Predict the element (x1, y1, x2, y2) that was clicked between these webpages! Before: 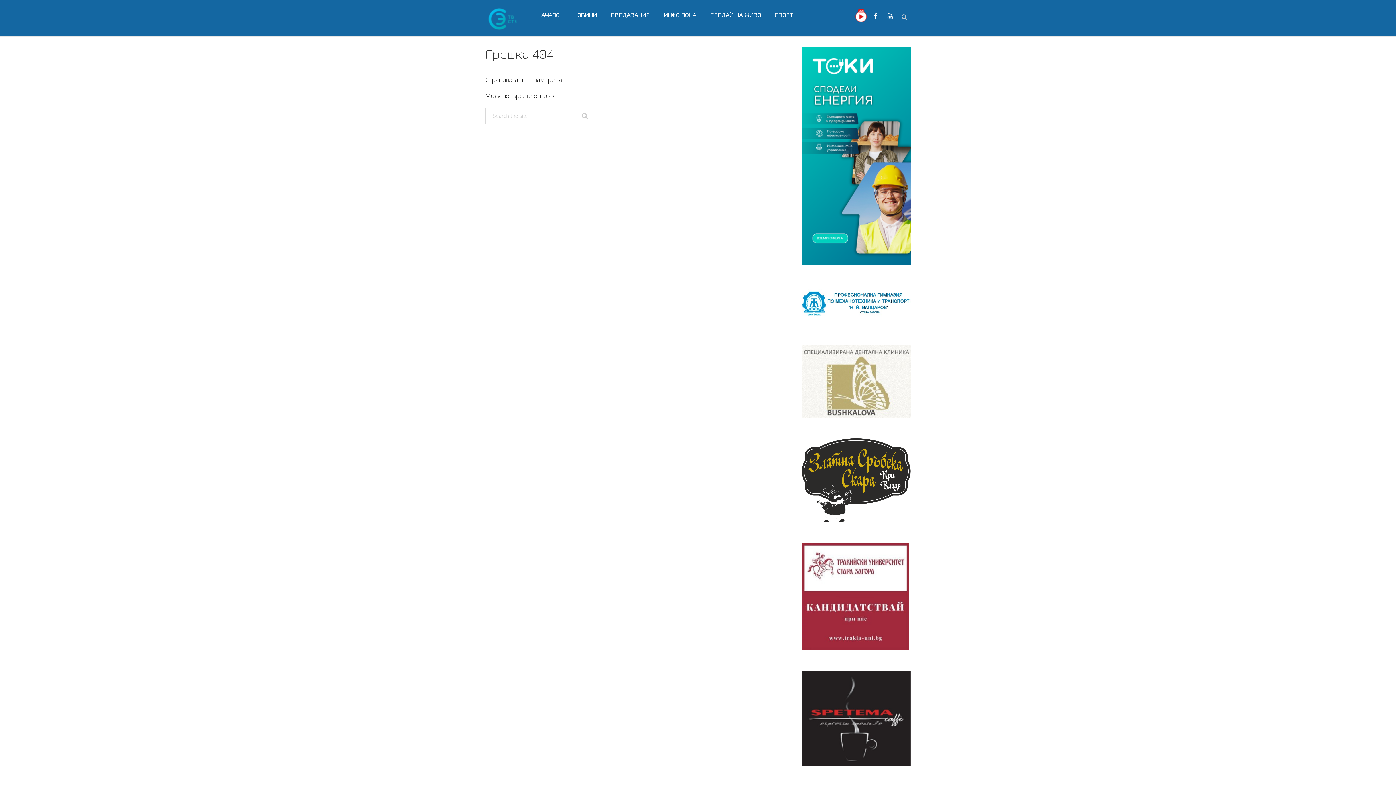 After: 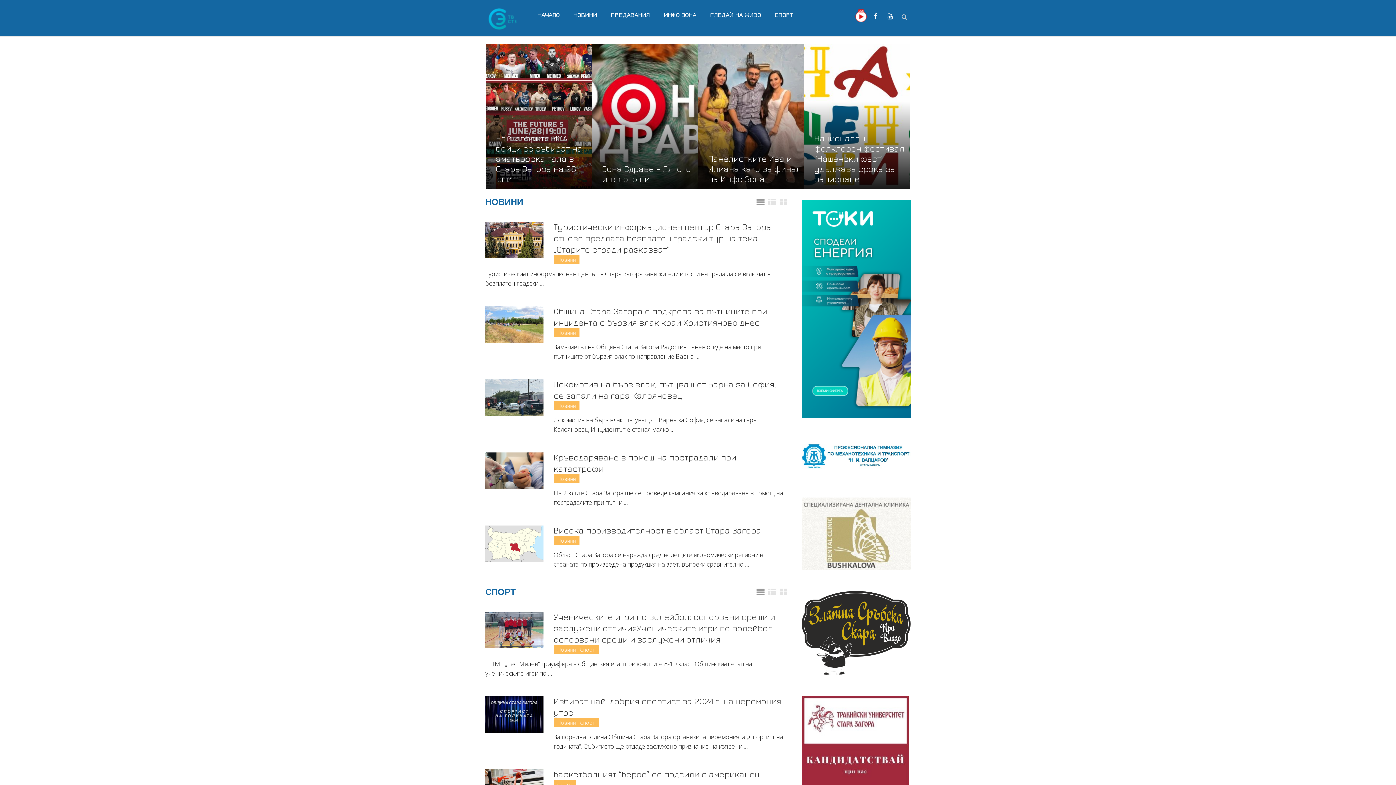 Action: bbox: (530, 10, 566, 19) label: НАЧАЛО